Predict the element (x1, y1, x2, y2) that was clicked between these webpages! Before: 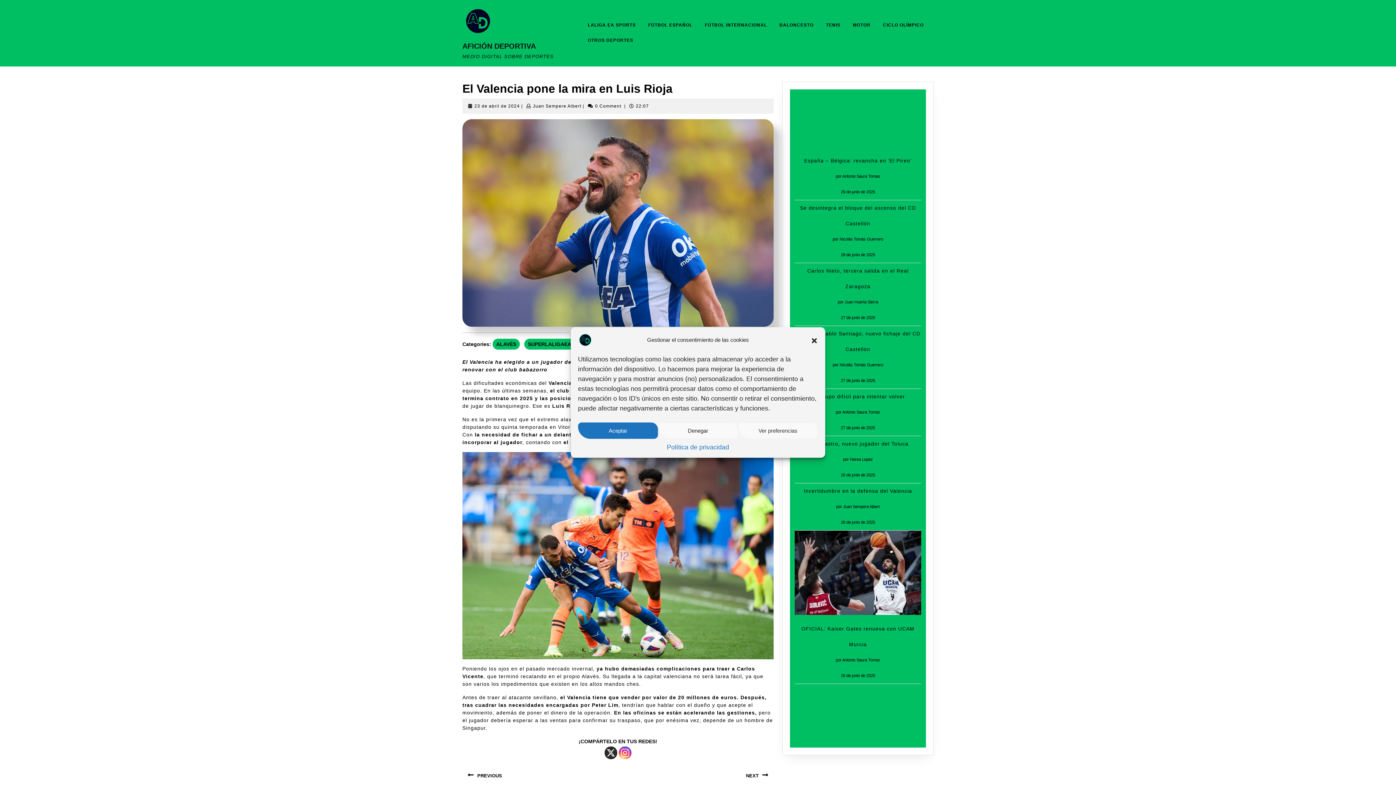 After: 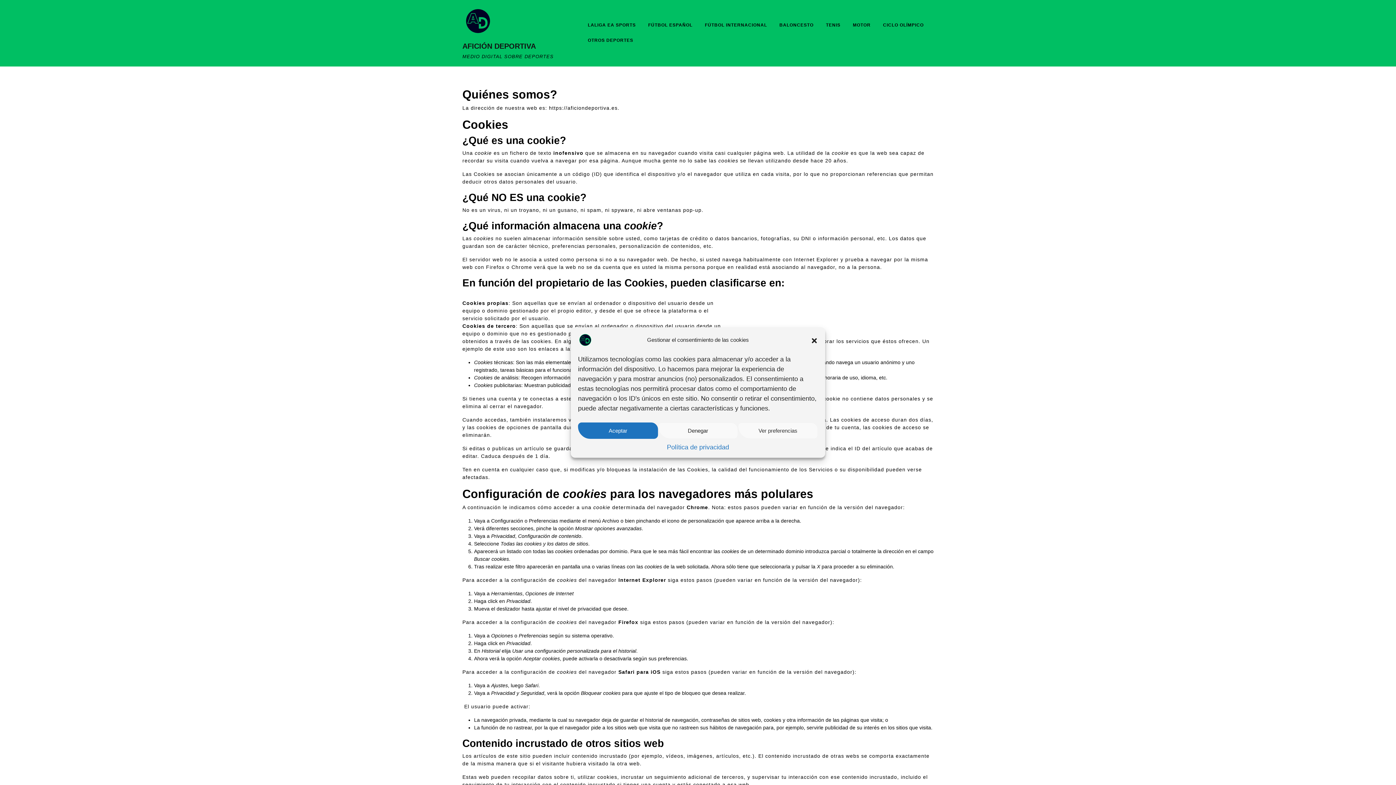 Action: label: Política de privacidad bbox: (667, 442, 729, 452)